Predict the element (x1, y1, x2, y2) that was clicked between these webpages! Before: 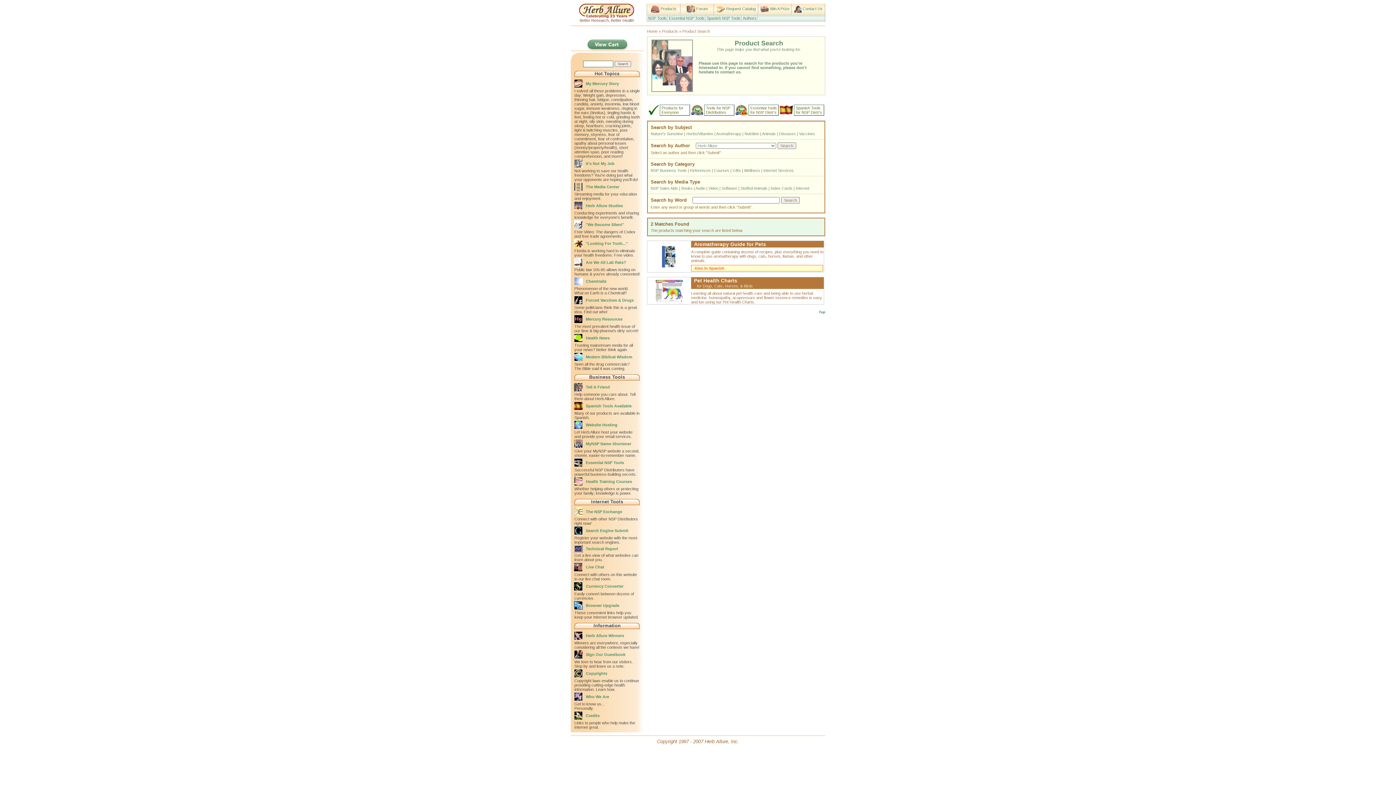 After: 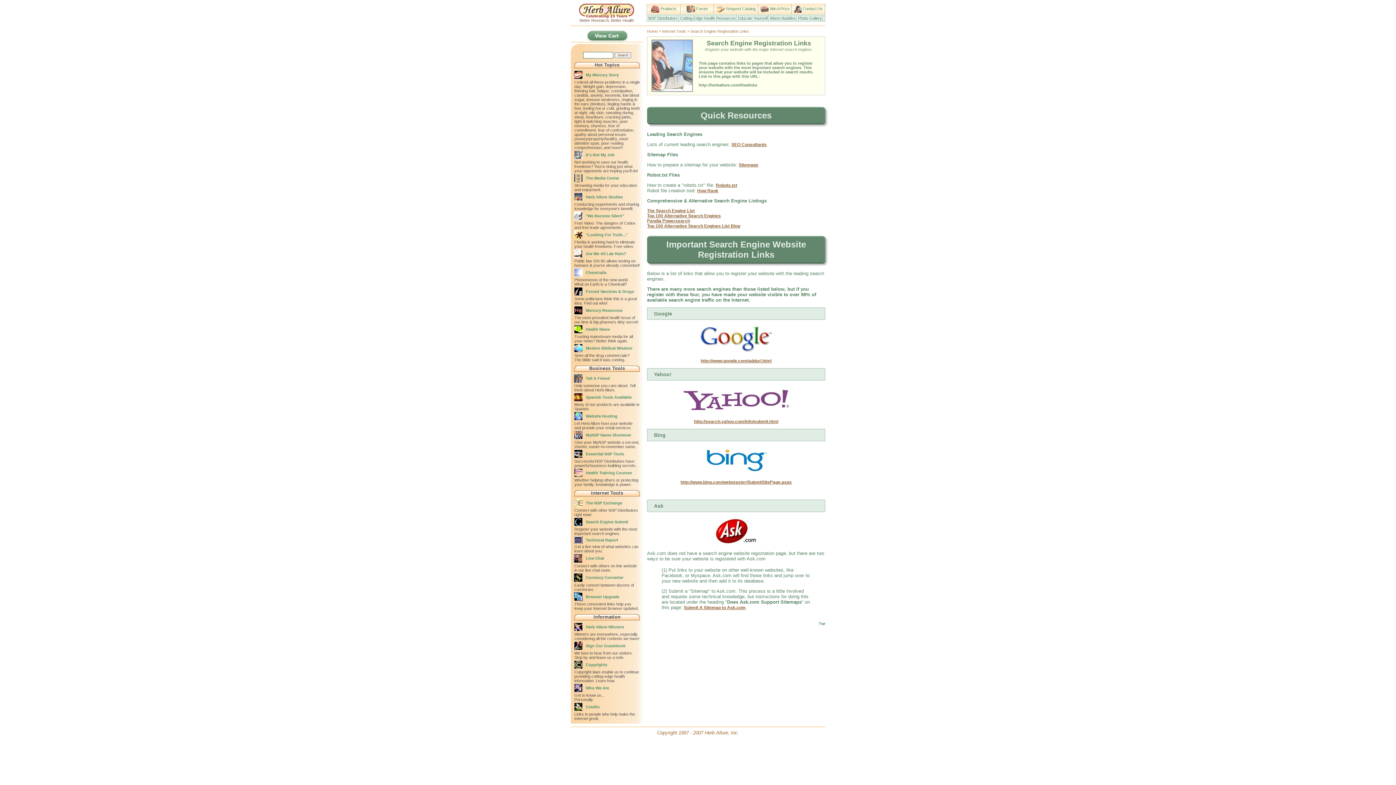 Action: label: Search Engine Submit bbox: (586, 528, 628, 533)